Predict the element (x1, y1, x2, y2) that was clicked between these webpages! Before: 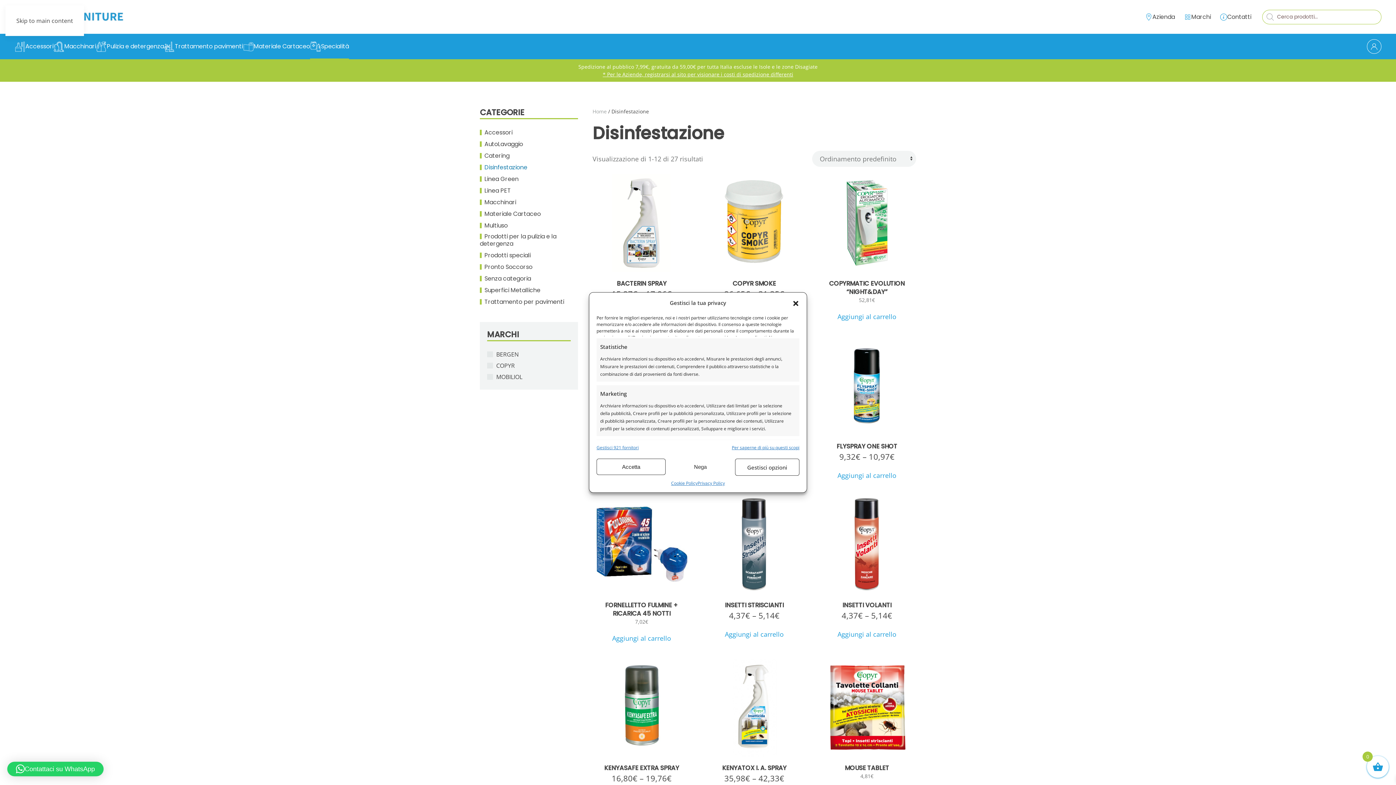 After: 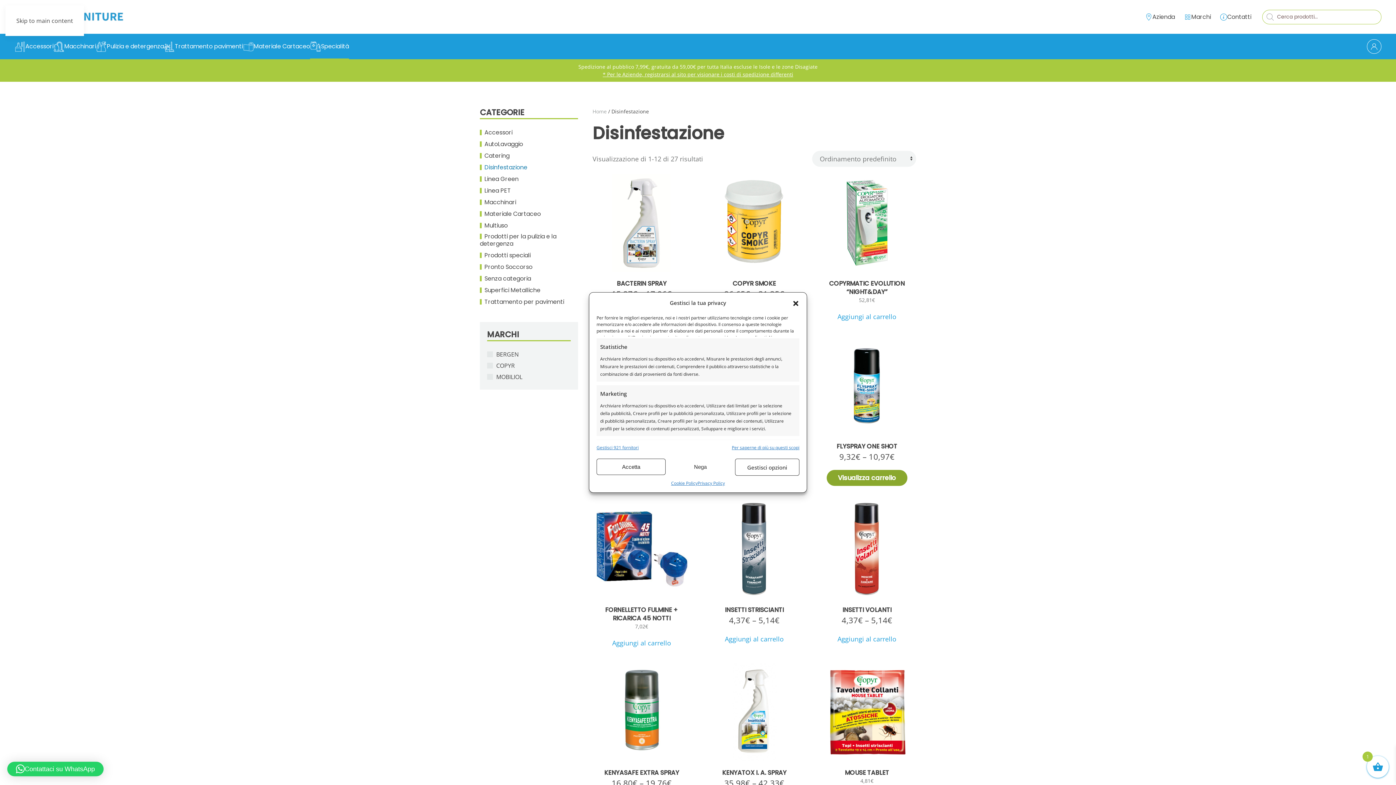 Action: bbox: (837, 470, 896, 481) label: Aggiungi al carrello: "FLYSPRAY ONE SHOT"